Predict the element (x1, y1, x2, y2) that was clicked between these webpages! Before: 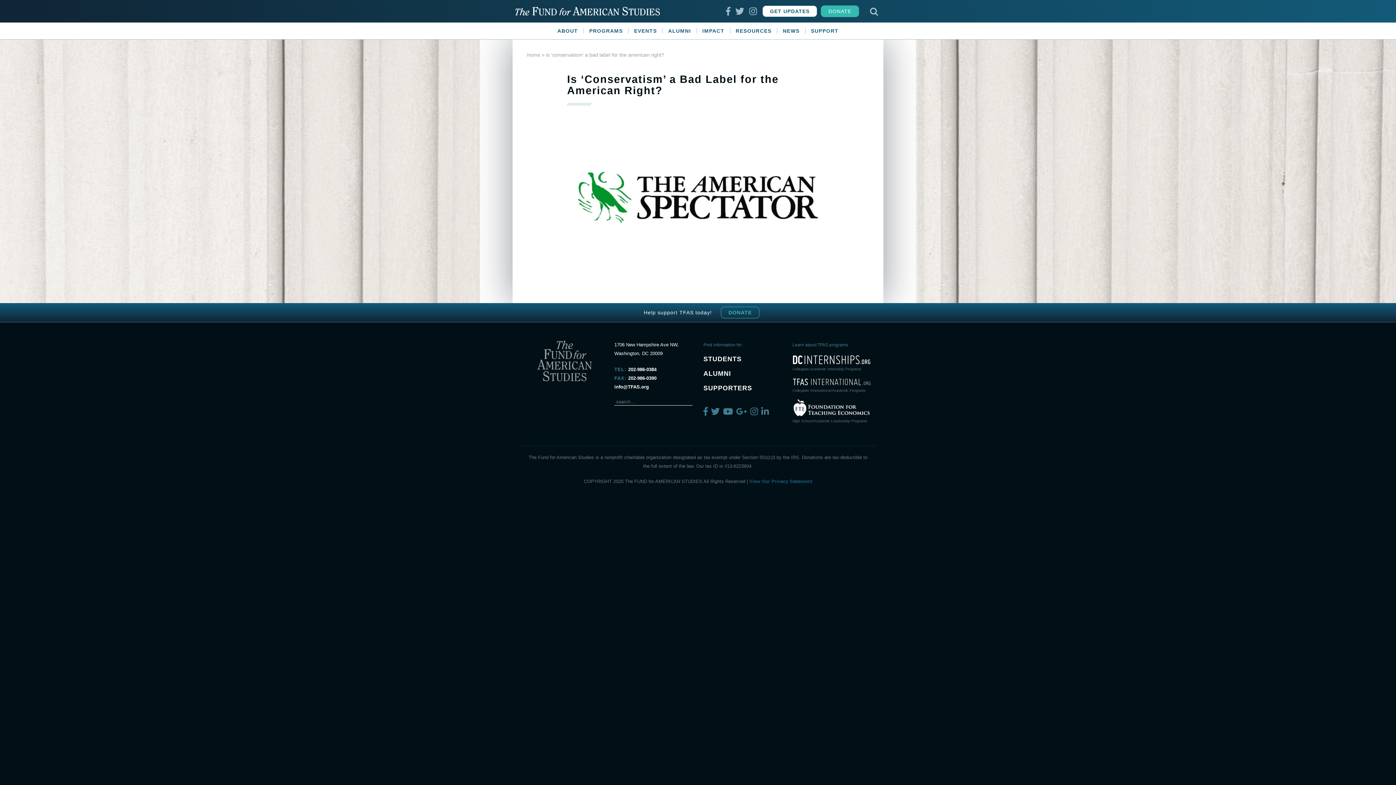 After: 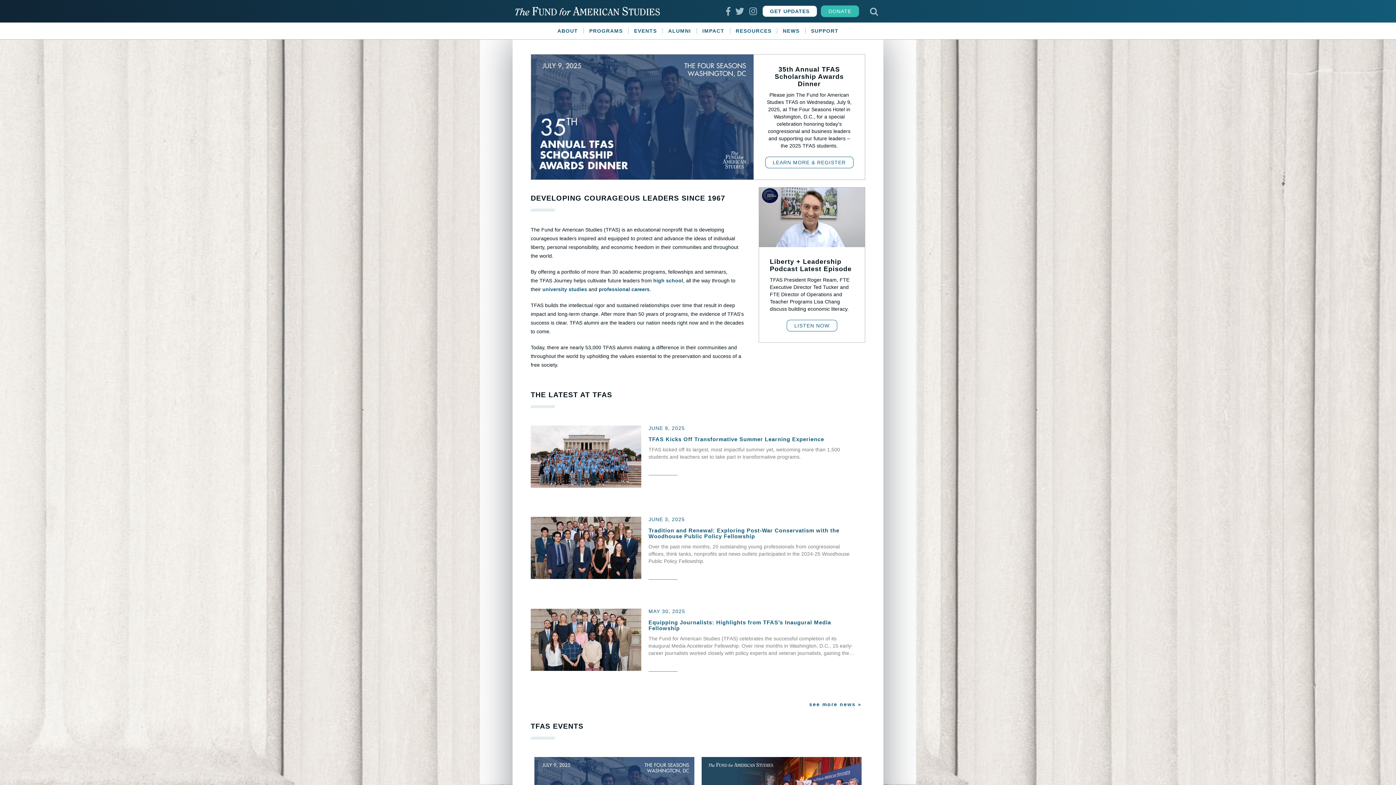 Action: bbox: (537, 340, 591, 381)